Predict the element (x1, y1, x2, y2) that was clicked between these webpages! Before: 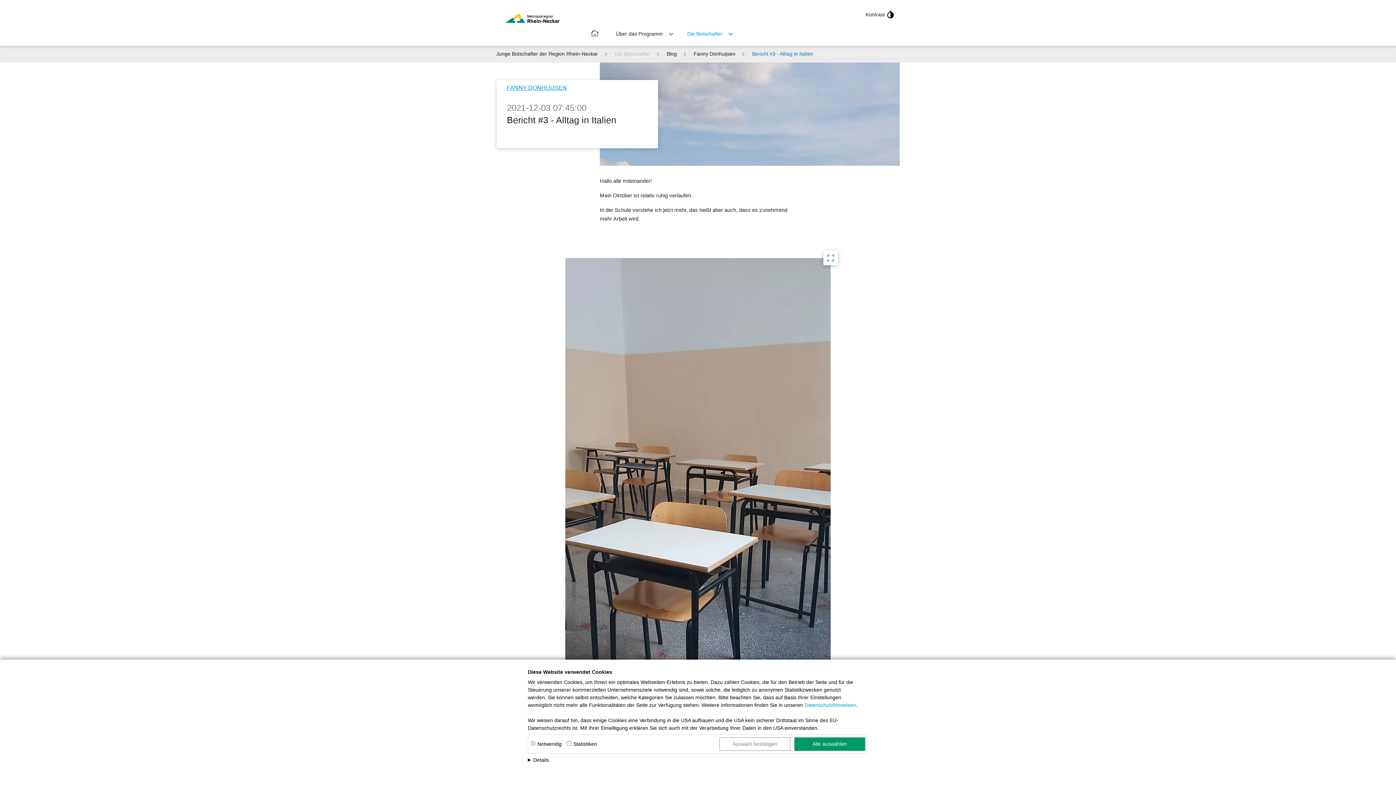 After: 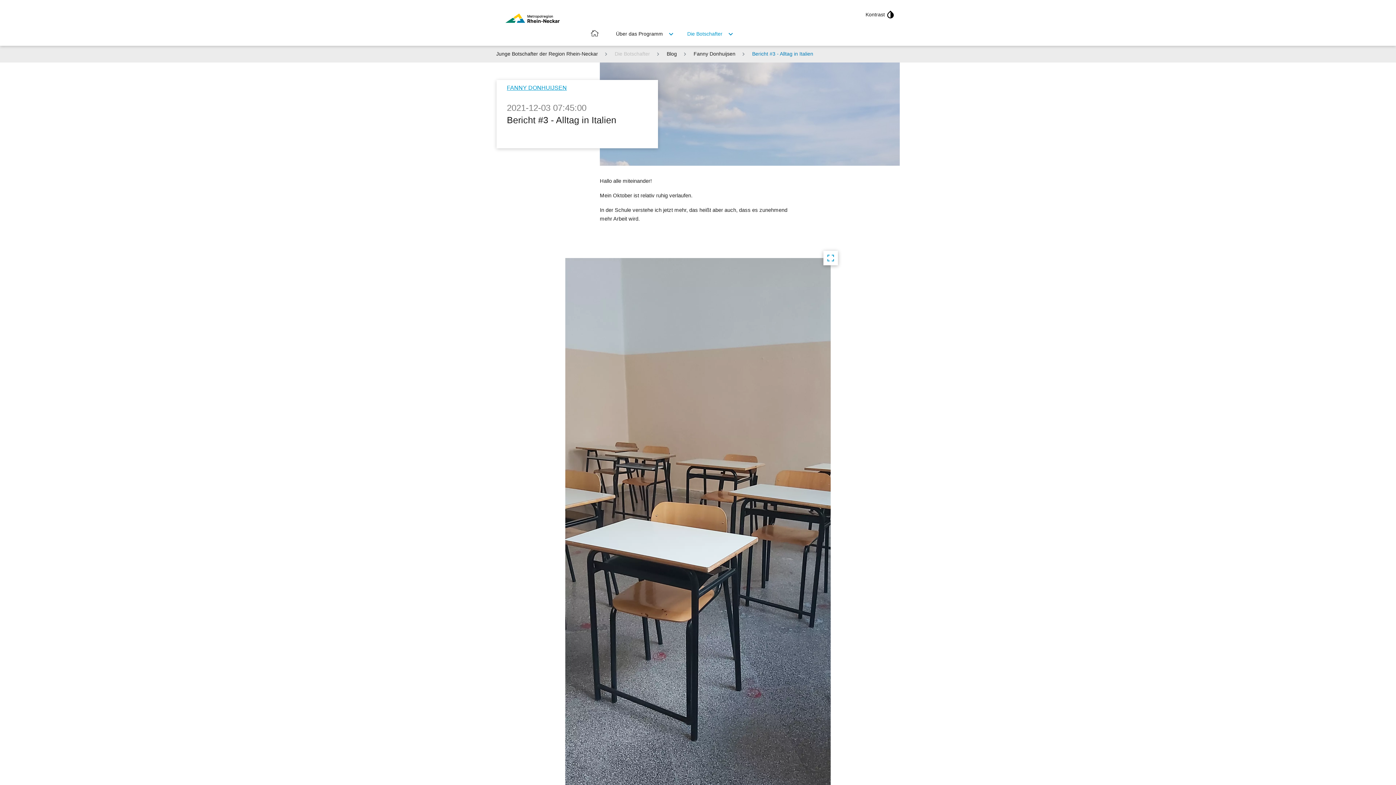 Action: label: Auswahl bestätigen bbox: (719, 737, 790, 751)